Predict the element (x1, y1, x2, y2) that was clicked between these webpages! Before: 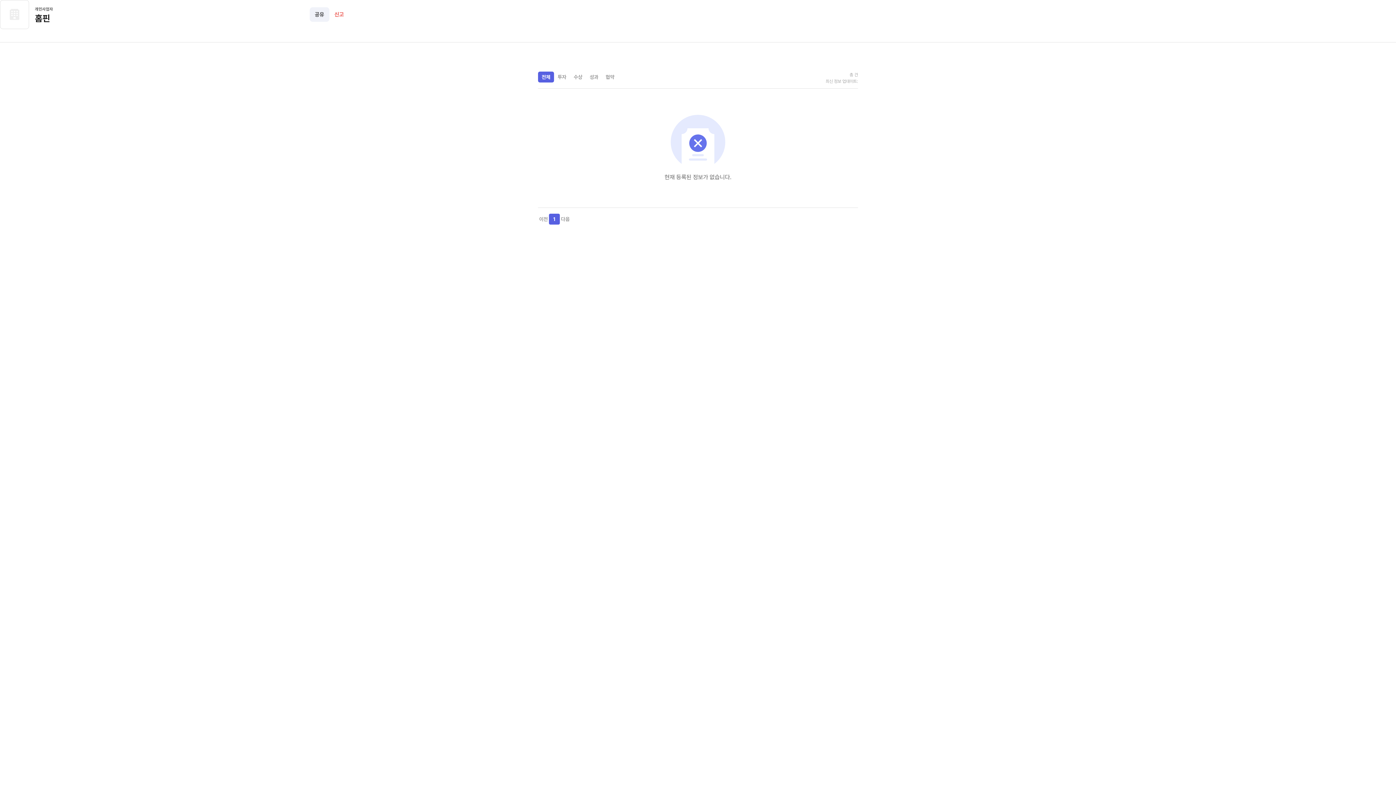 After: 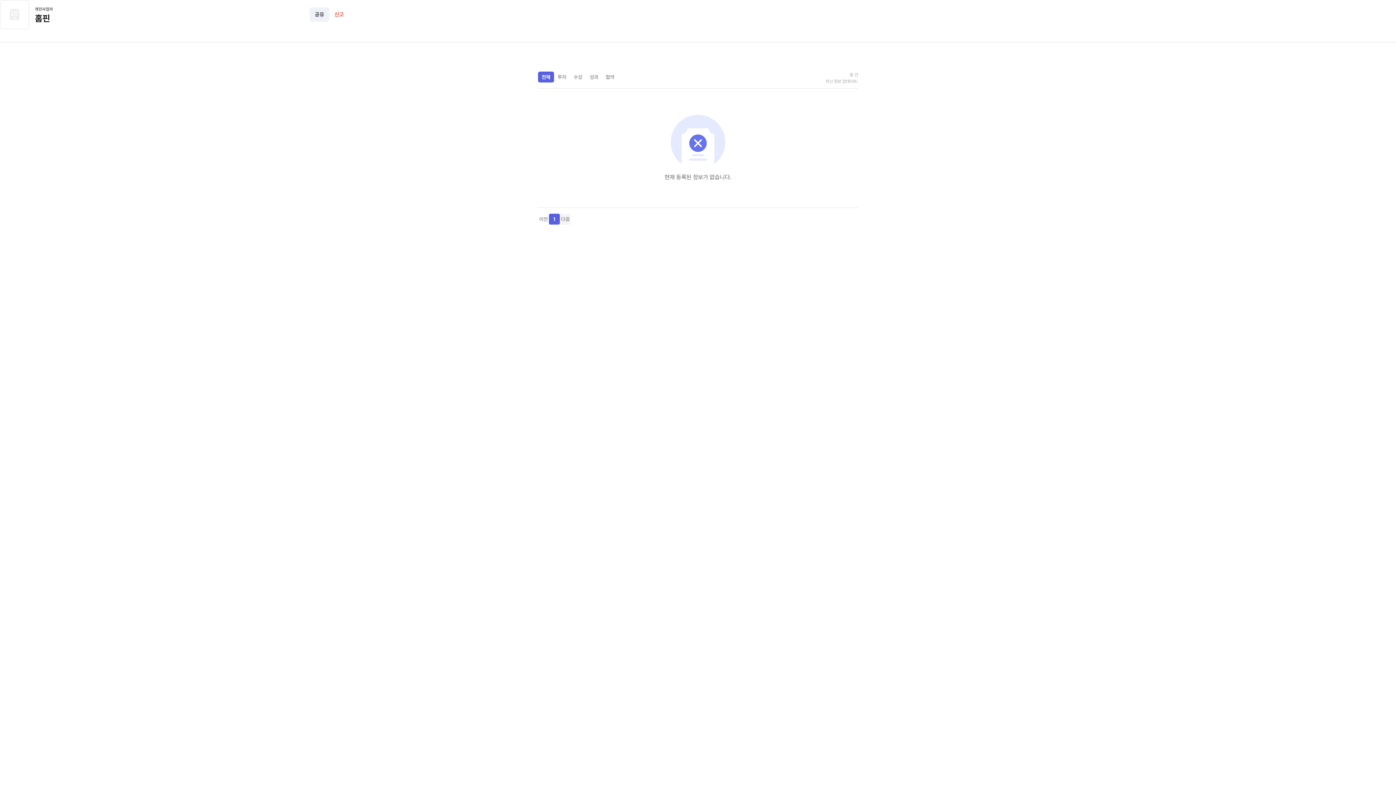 Action: label: 다음 bbox: (560, 213, 570, 224)